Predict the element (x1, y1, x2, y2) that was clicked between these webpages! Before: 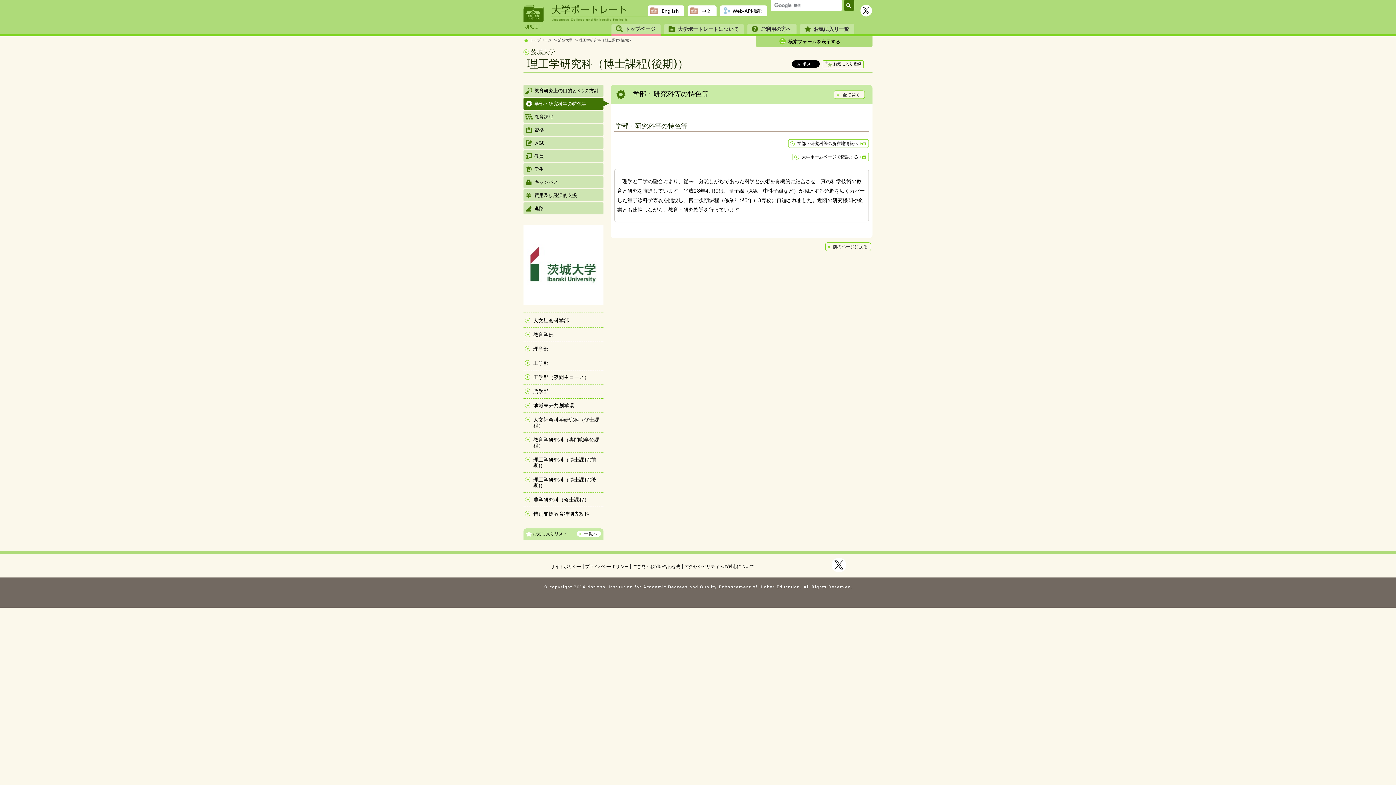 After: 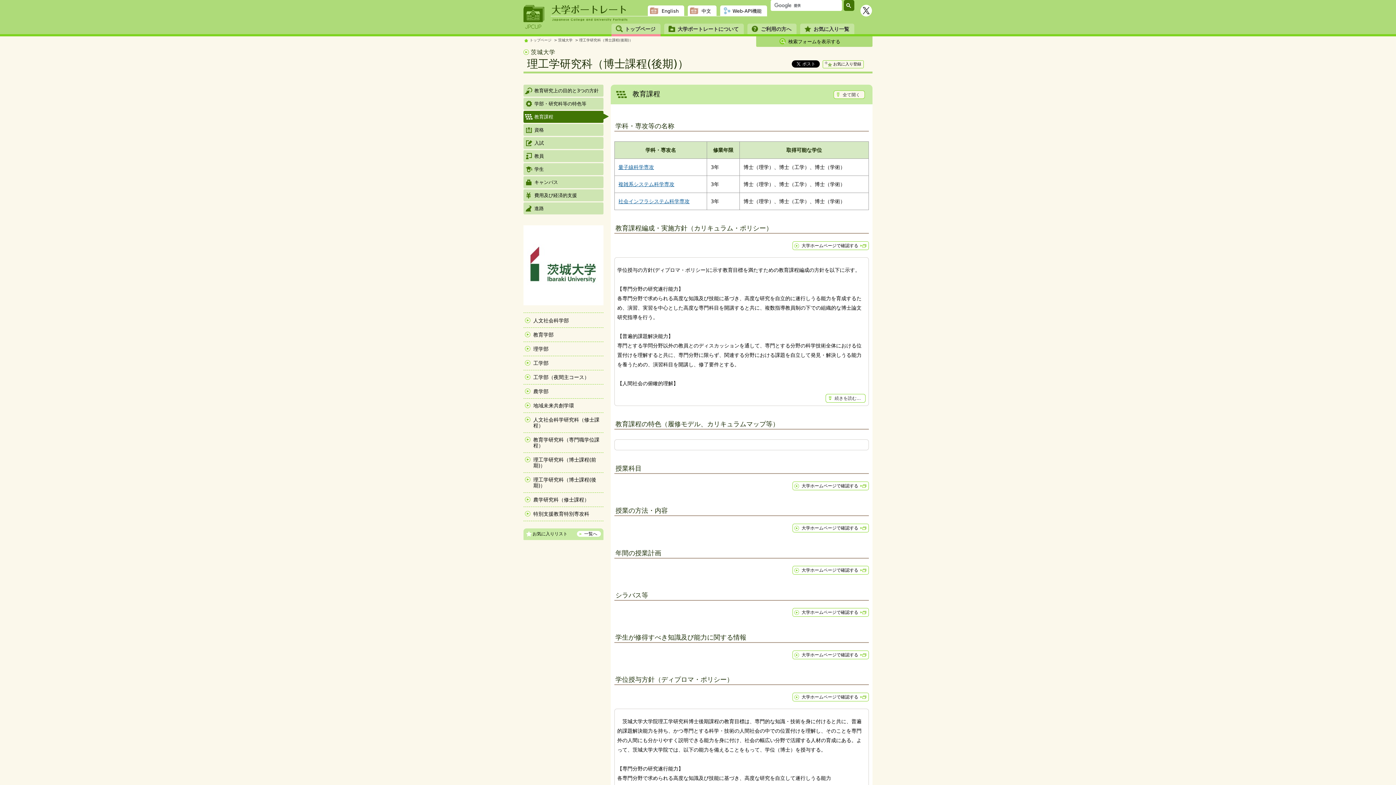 Action: bbox: (579, 38, 633, 42) label: 理工学研究科（博士課程(後期)）